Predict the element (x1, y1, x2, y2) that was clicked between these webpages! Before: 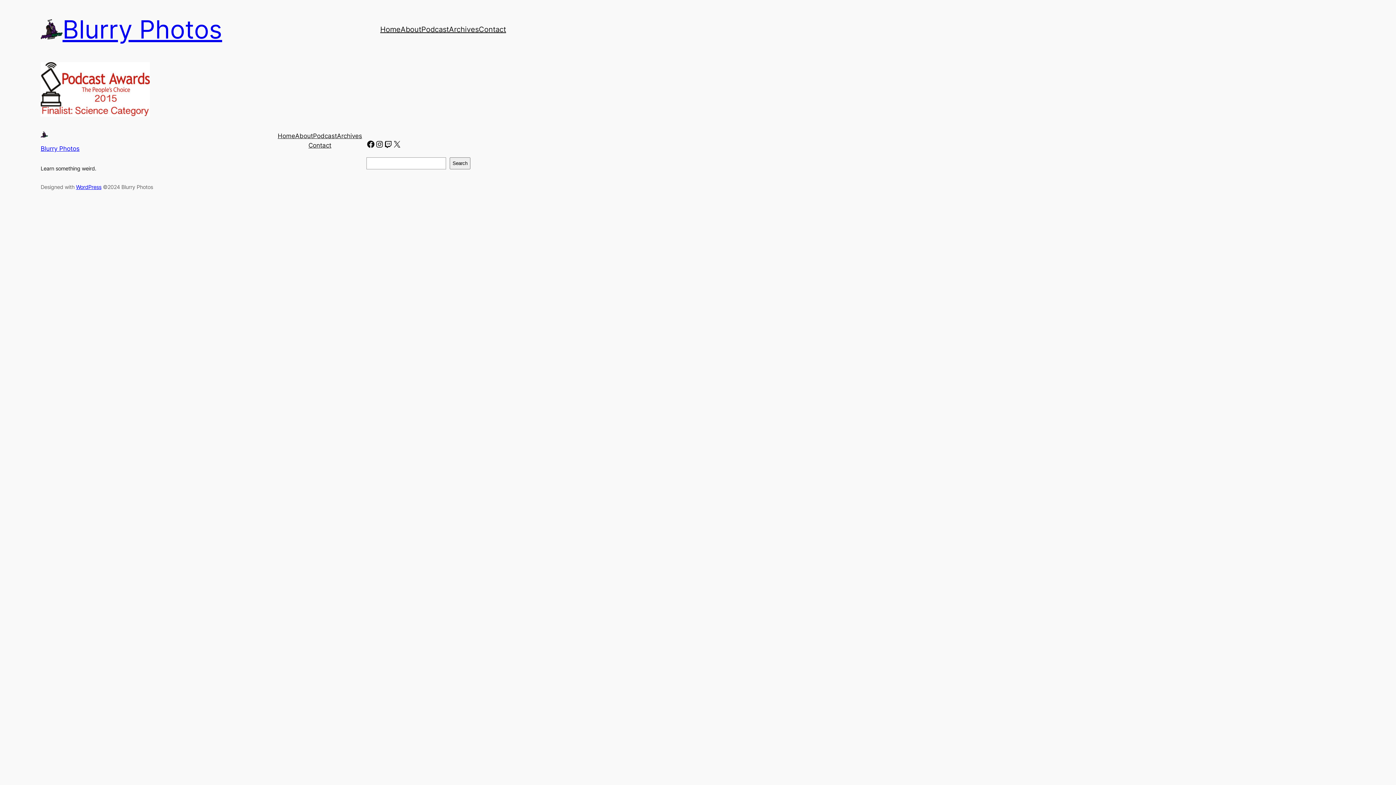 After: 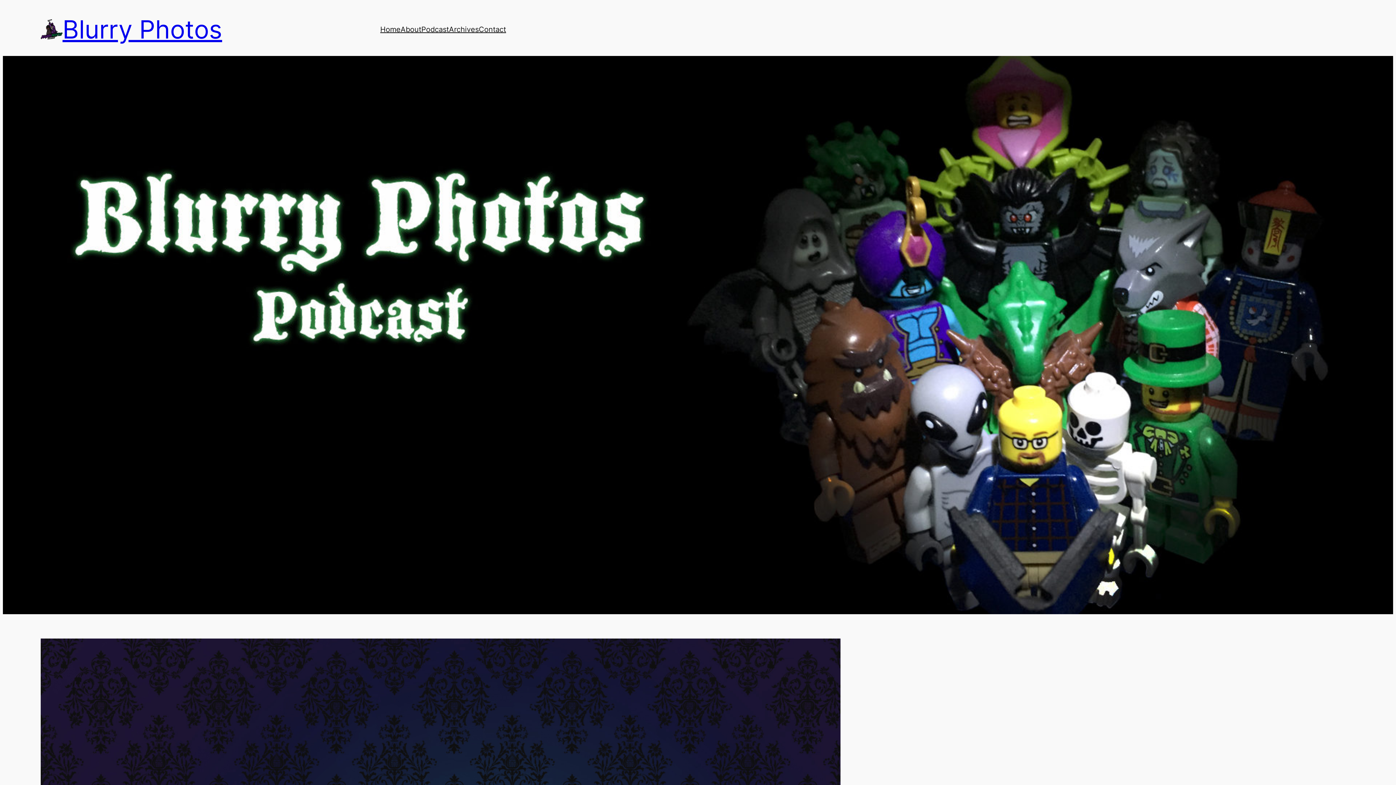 Action: bbox: (380, 23, 400, 35) label: Home